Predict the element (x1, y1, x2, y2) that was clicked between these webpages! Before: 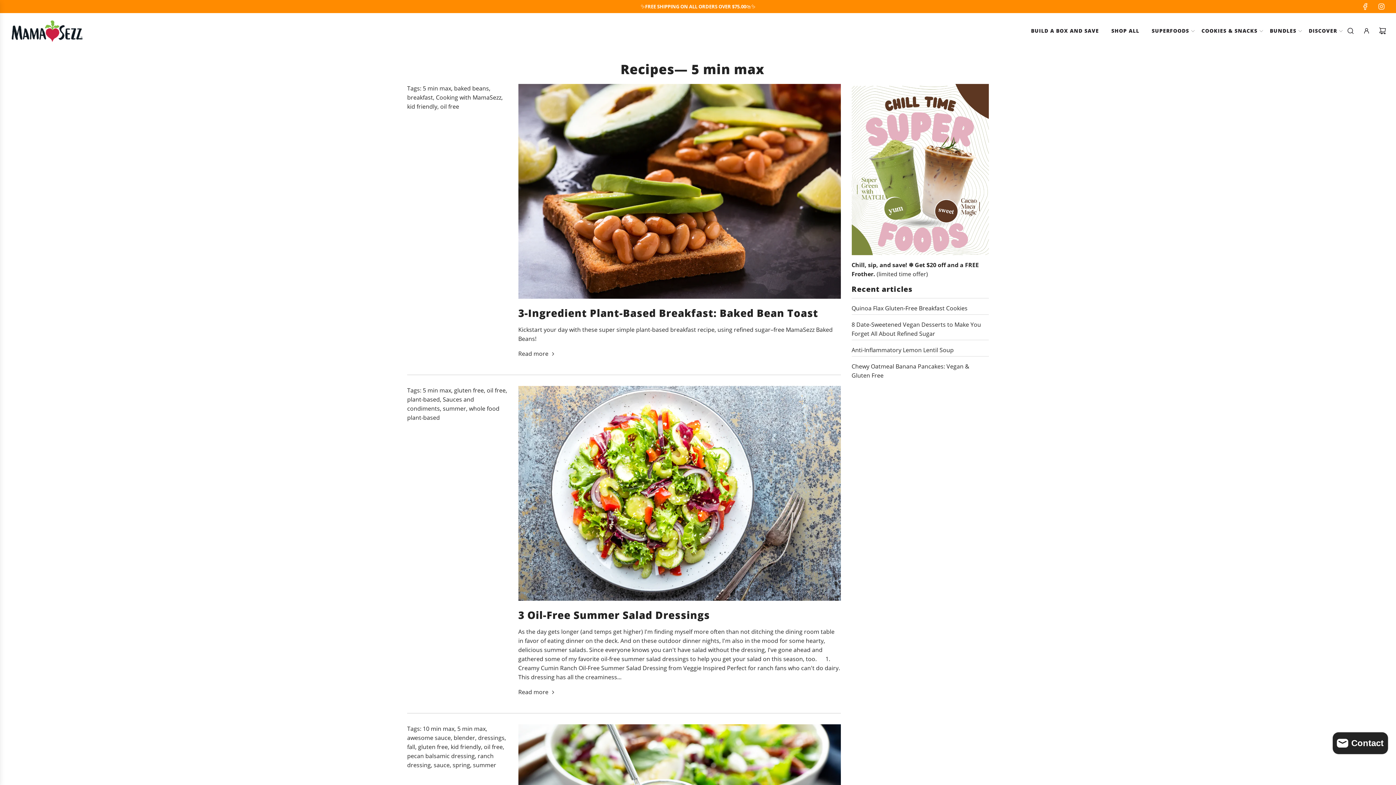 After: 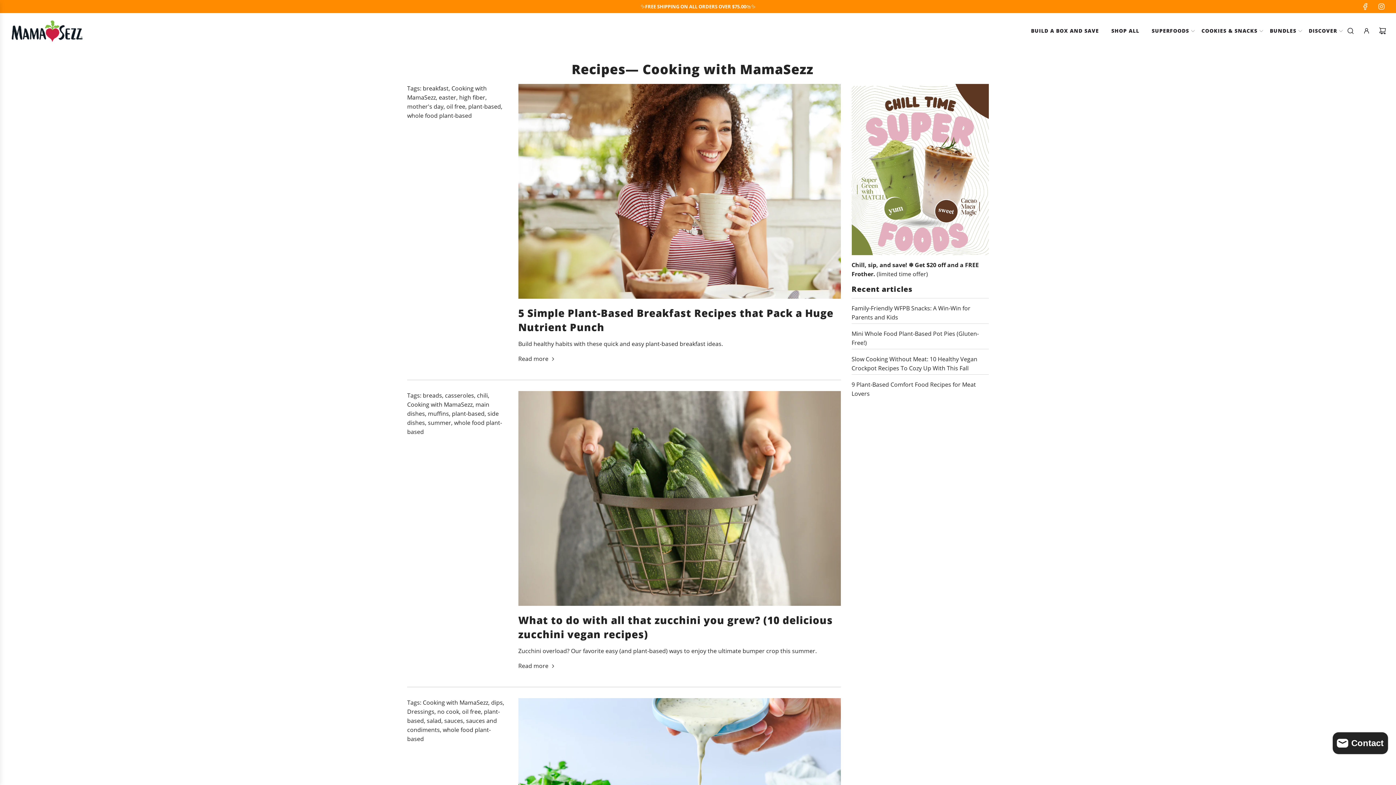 Action: label: Cooking with MamaSezz bbox: (436, 93, 501, 101)